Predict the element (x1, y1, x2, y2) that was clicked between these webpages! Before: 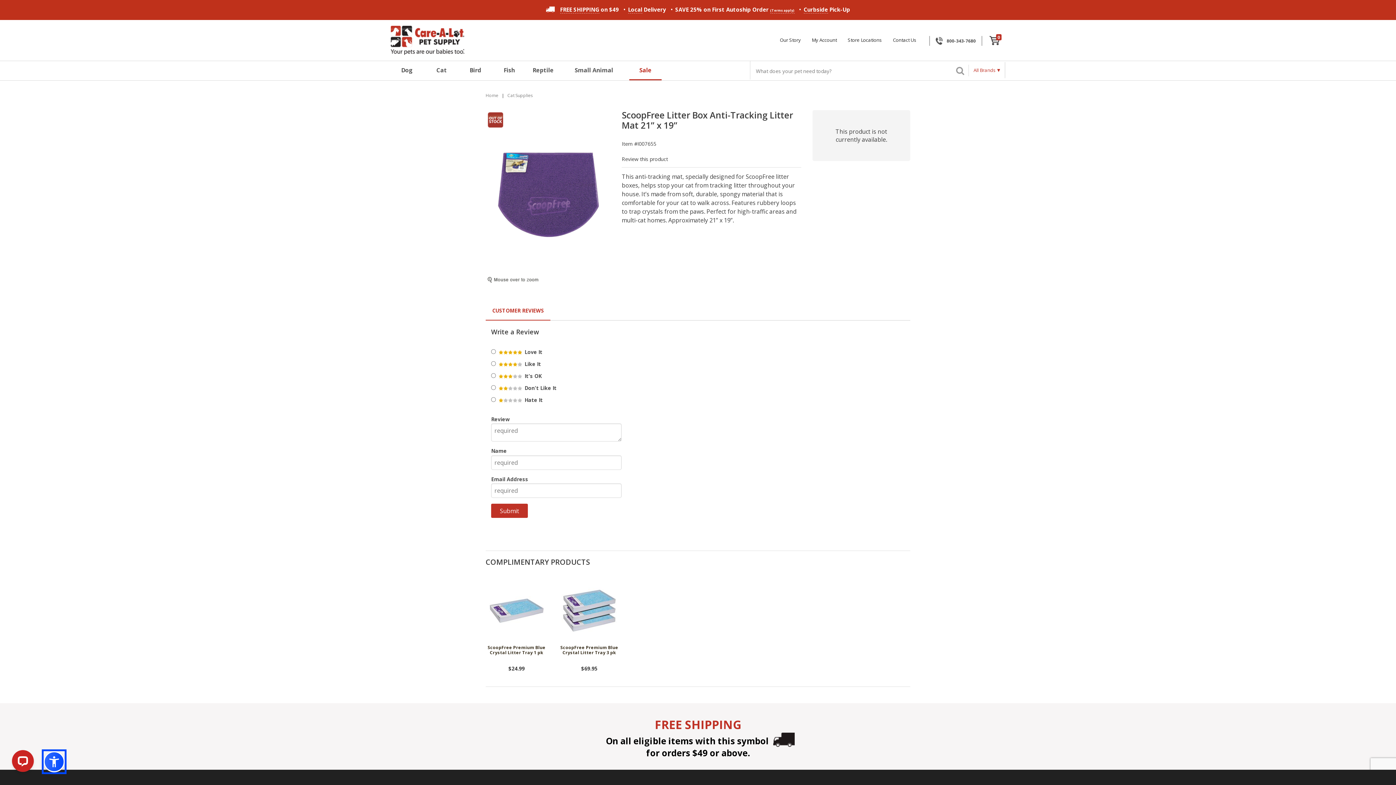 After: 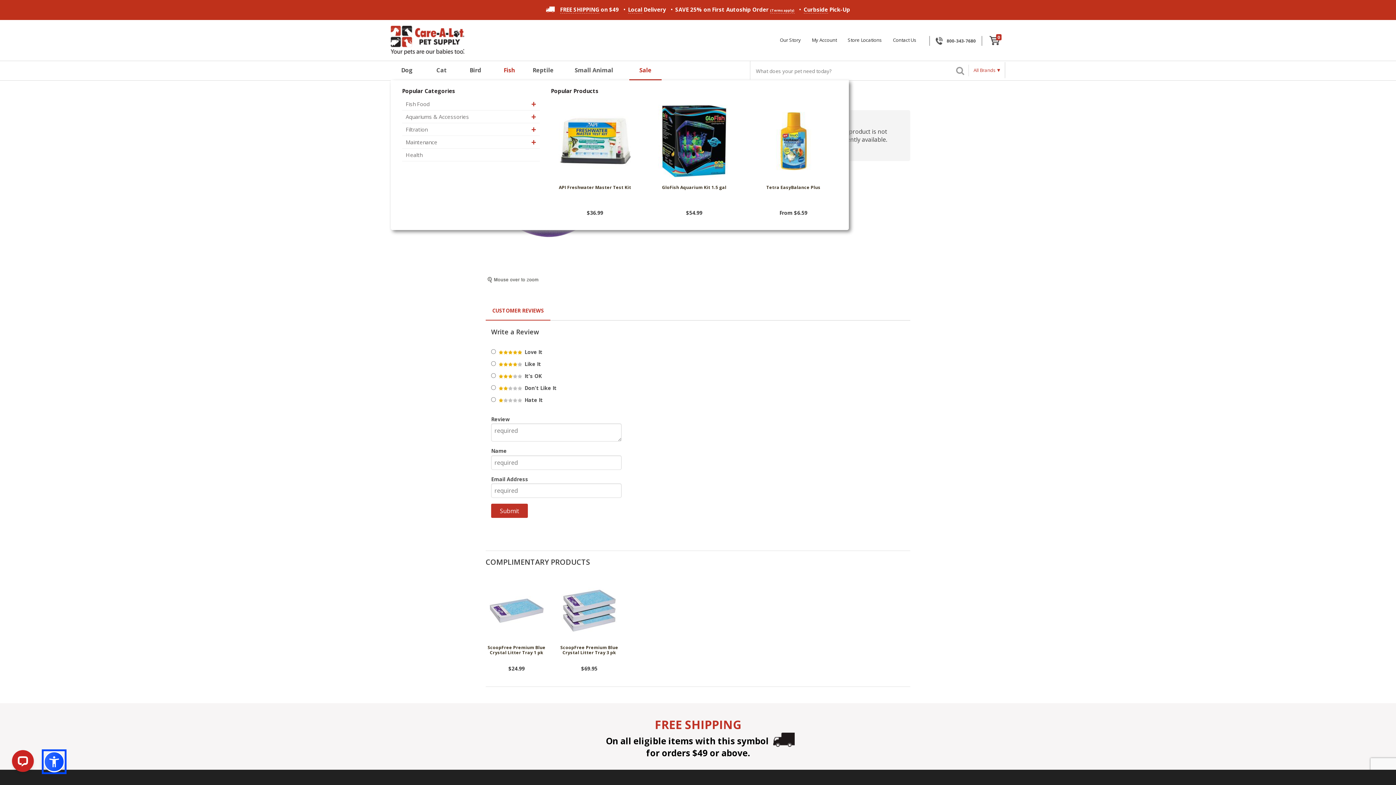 Action: bbox: (493, 61, 524, 80) label: Fish